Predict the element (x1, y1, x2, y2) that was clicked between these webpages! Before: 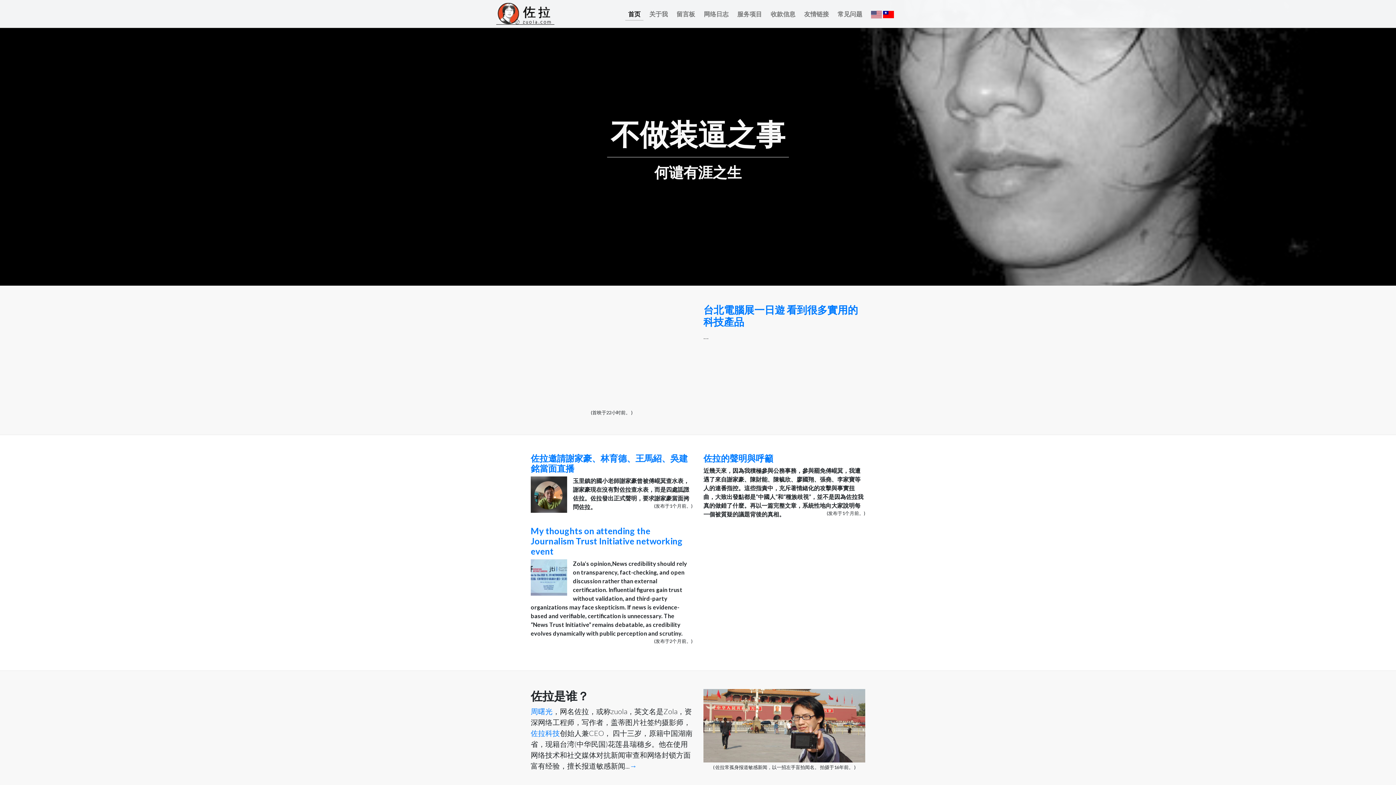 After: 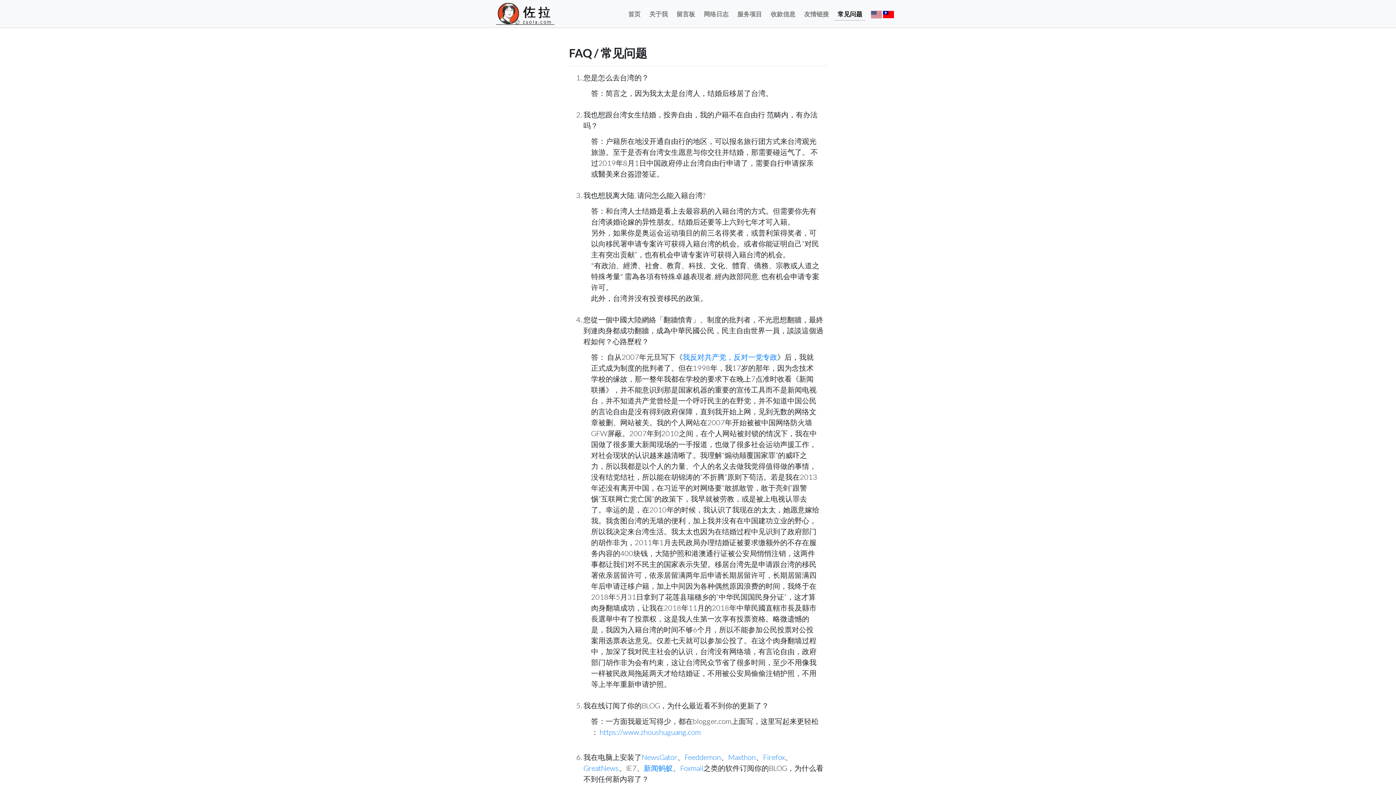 Action: bbox: (834, 6, 865, 20) label: 常见问题